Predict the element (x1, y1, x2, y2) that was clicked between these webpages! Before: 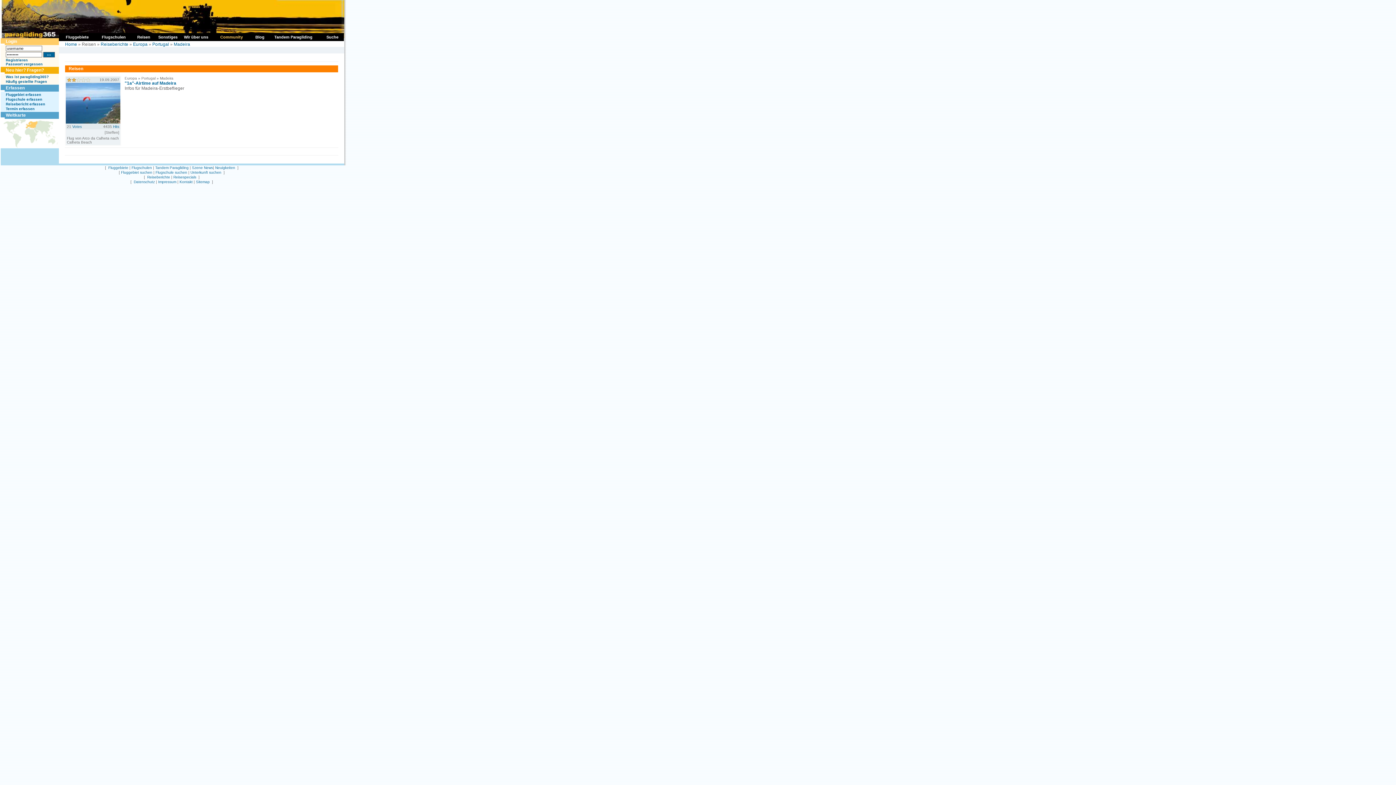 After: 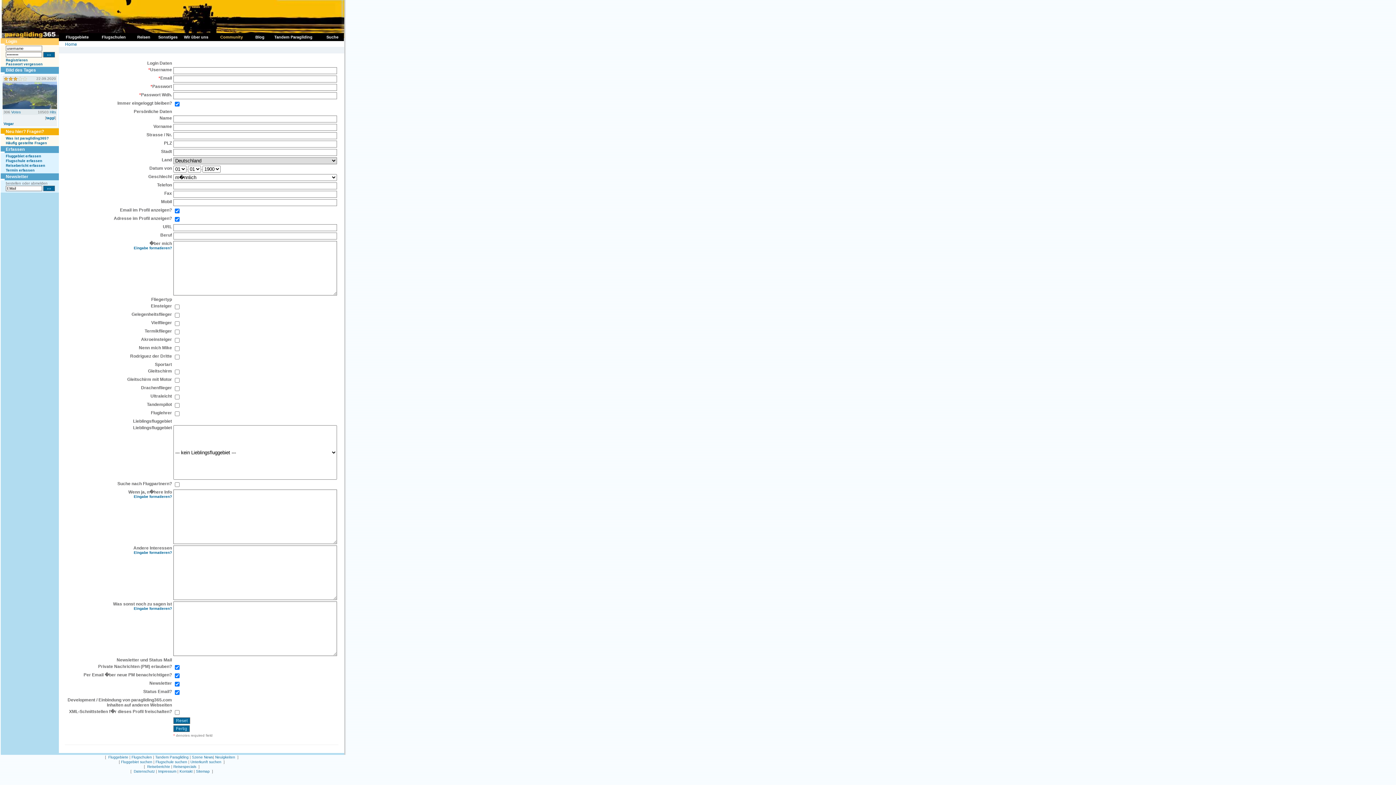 Action: label: Registrieren bbox: (5, 58, 27, 62)